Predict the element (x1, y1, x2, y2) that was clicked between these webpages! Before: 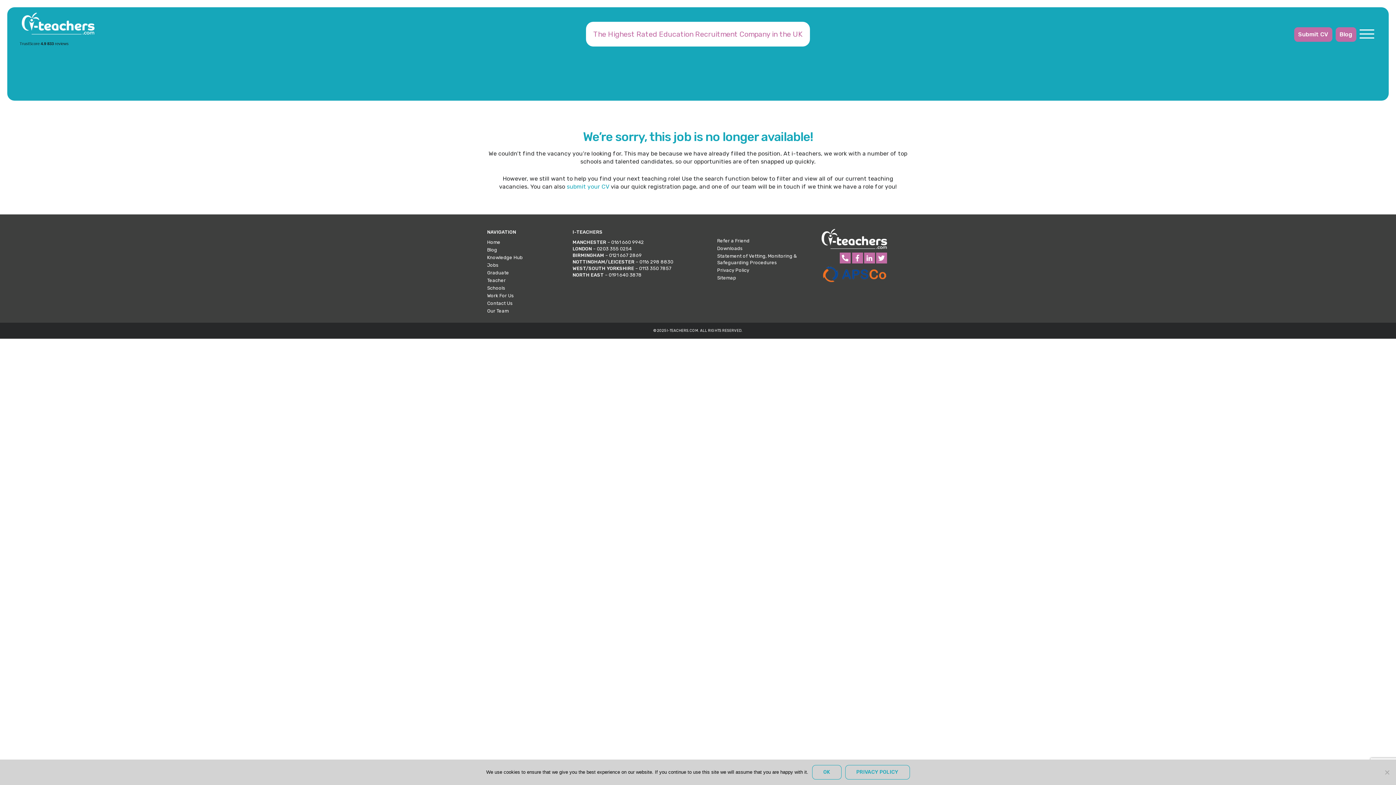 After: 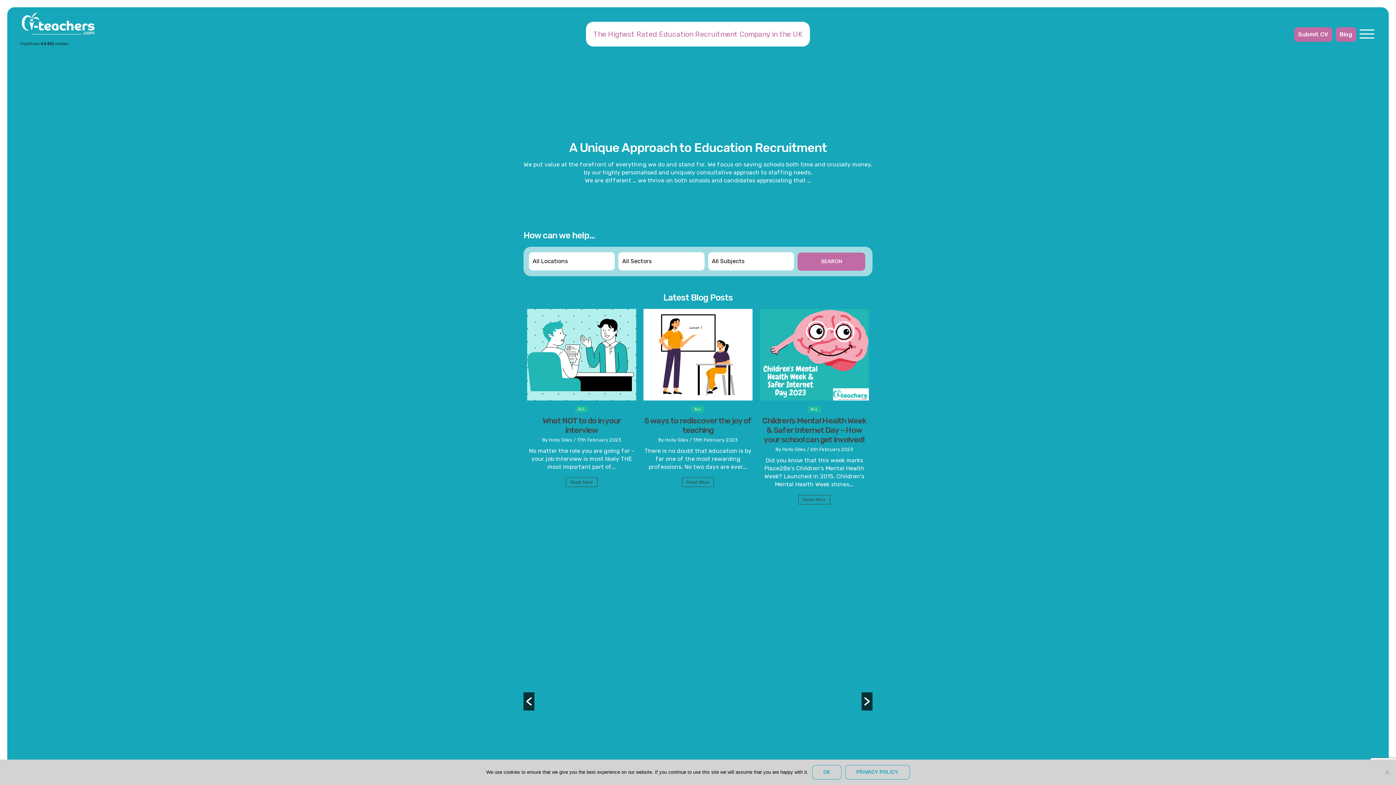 Action: label: Home bbox: (487, 239, 500, 245)